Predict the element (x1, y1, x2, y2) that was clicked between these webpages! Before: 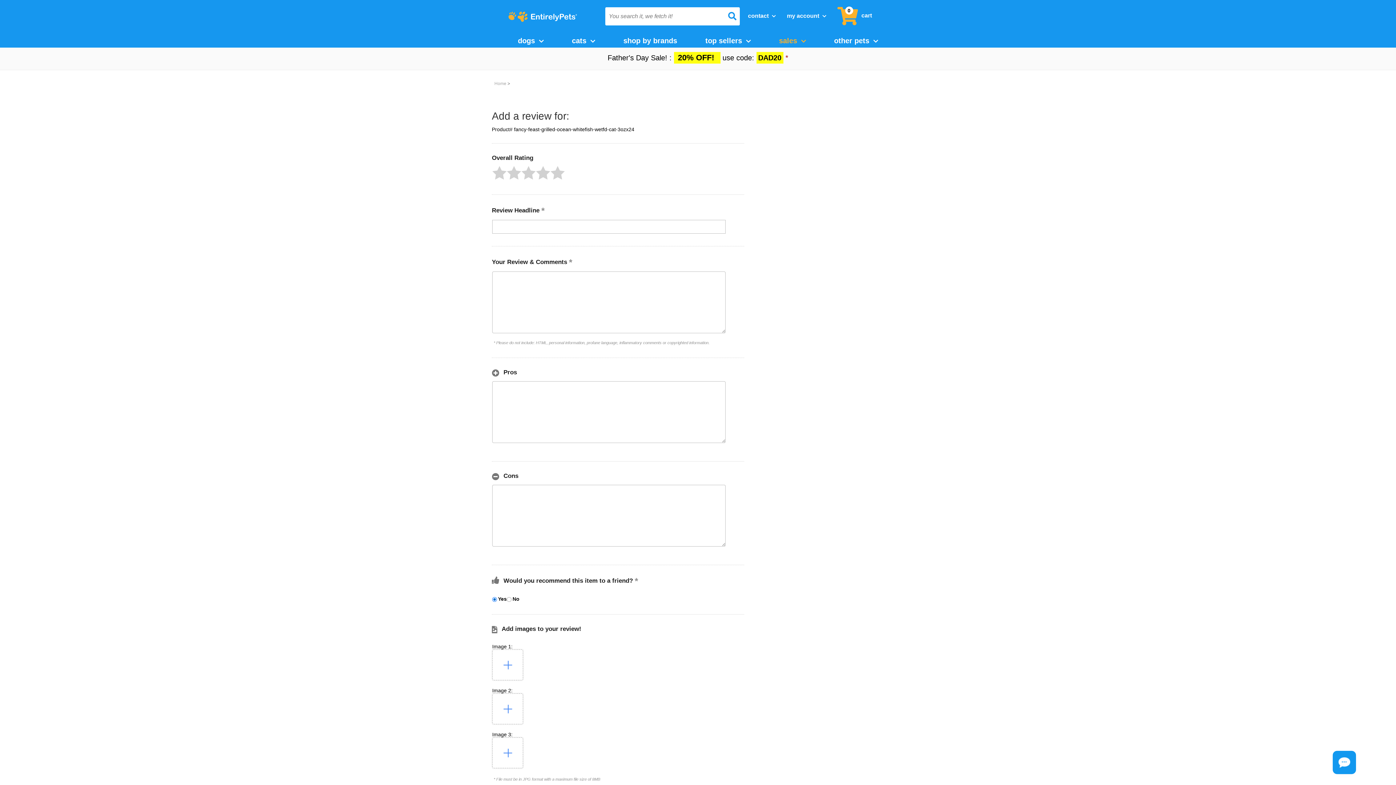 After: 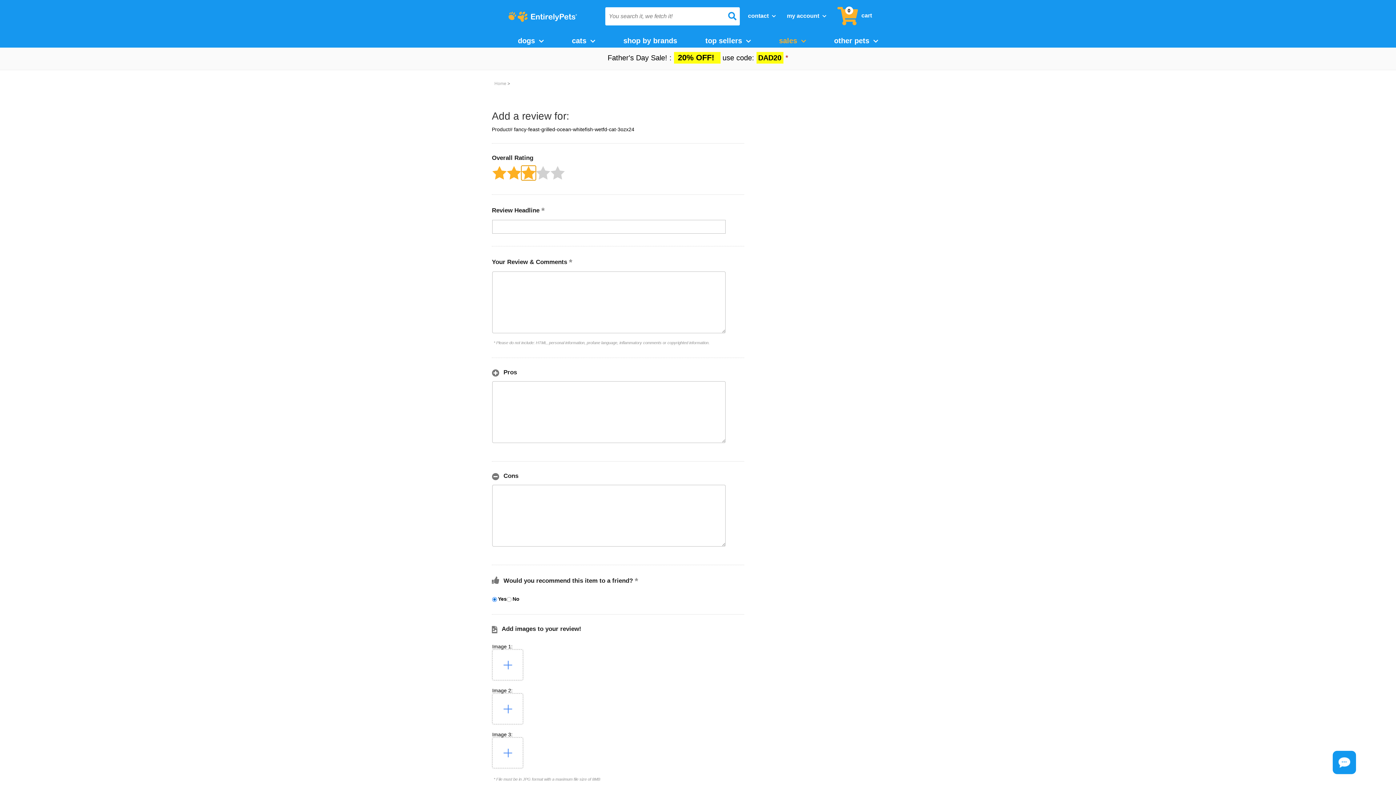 Action: label: give product 3 stars bbox: (521, 165, 536, 180)